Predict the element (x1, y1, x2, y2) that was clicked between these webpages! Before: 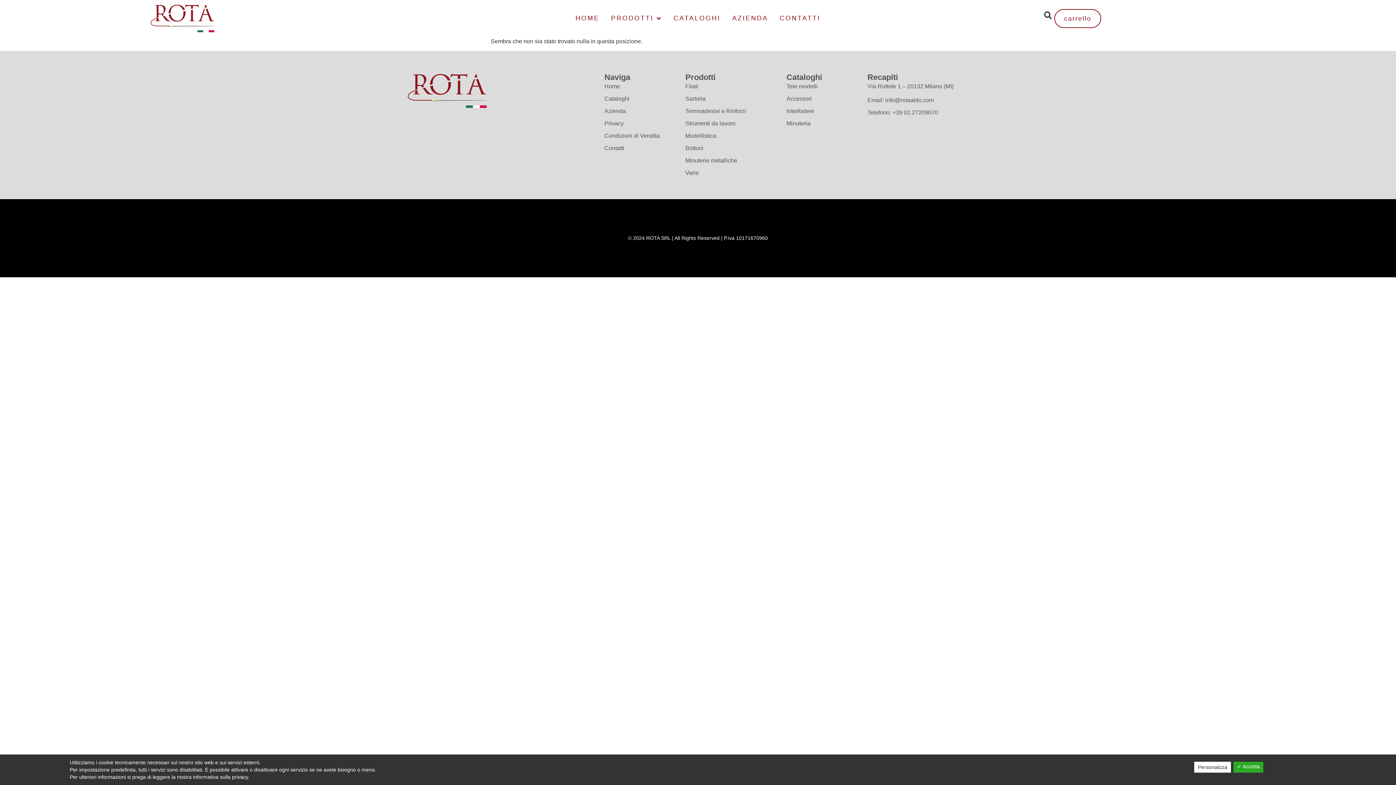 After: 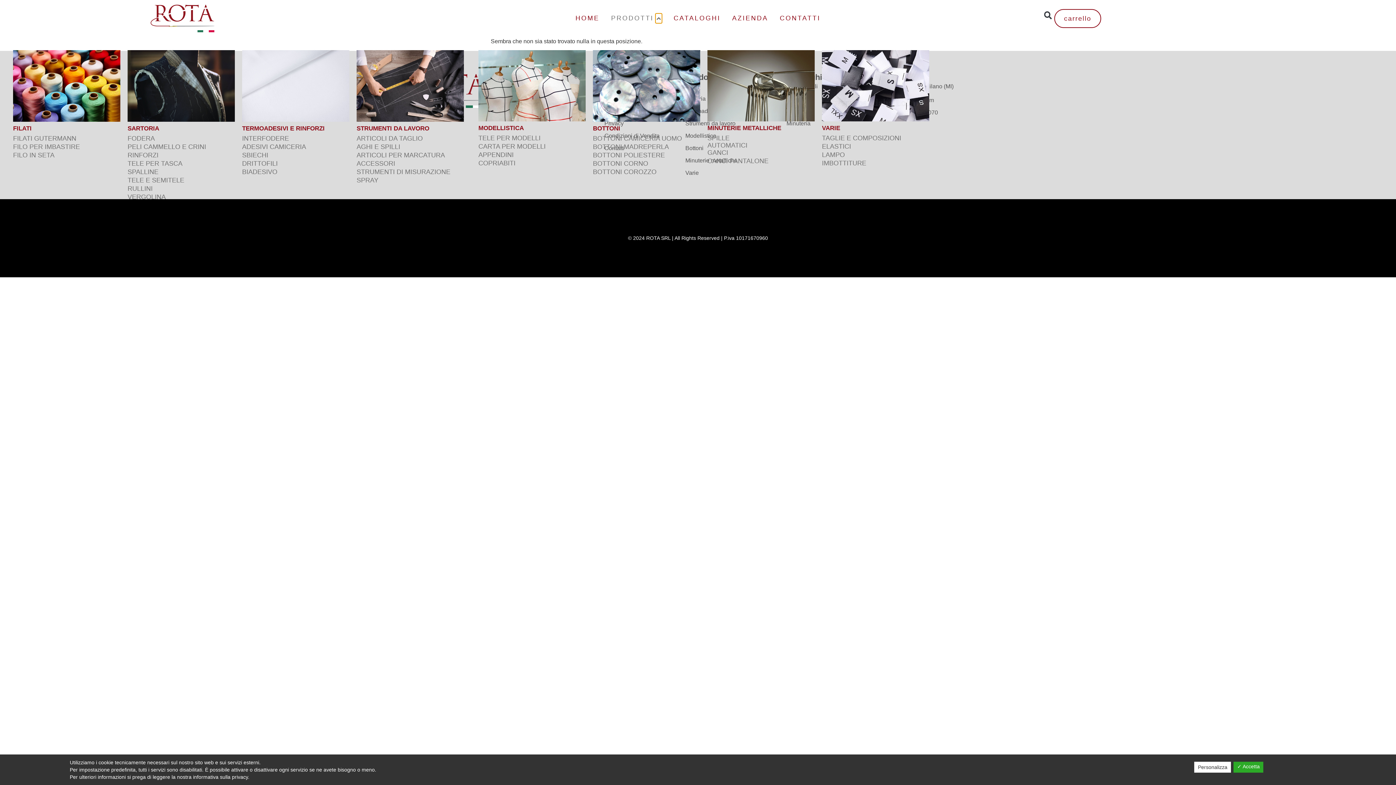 Action: bbox: (655, 13, 662, 23) label: Open Prodotti